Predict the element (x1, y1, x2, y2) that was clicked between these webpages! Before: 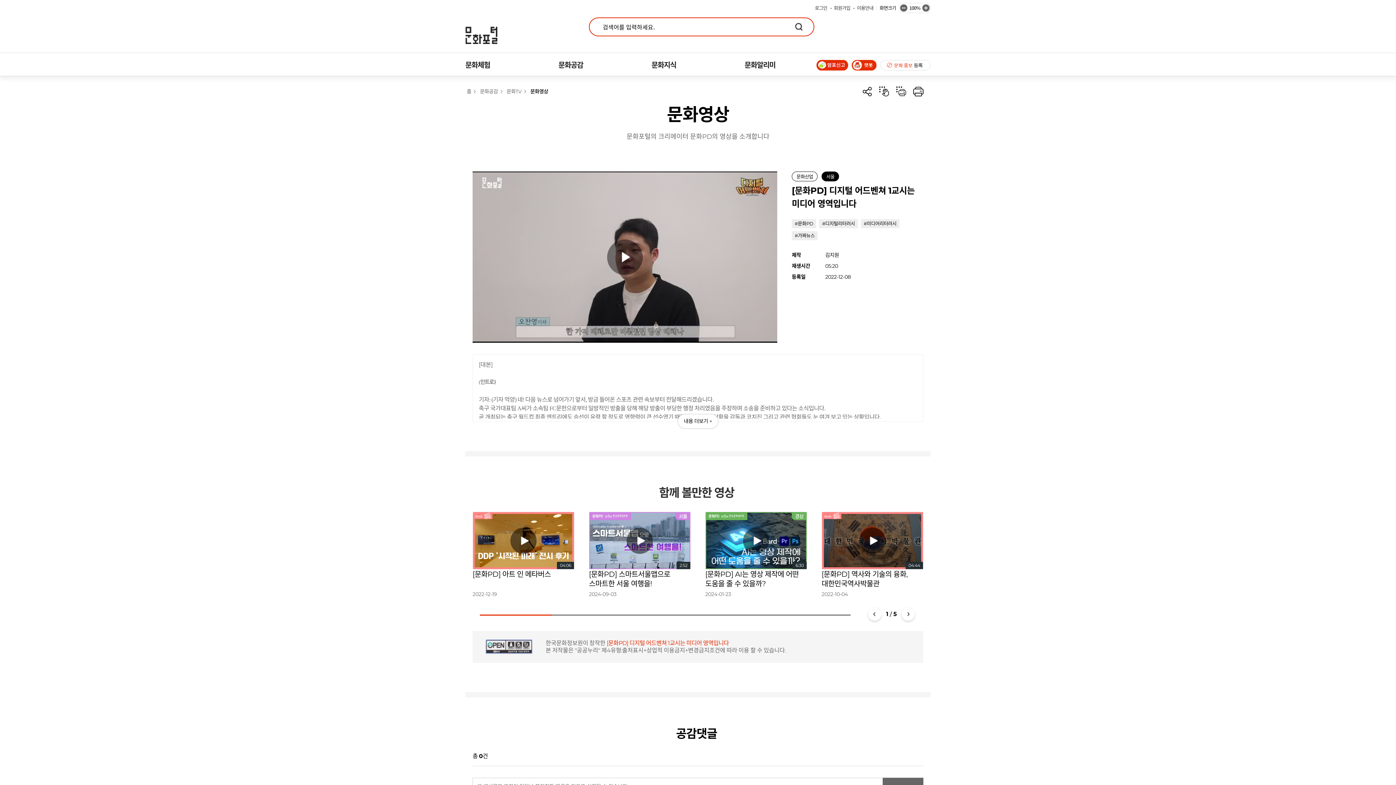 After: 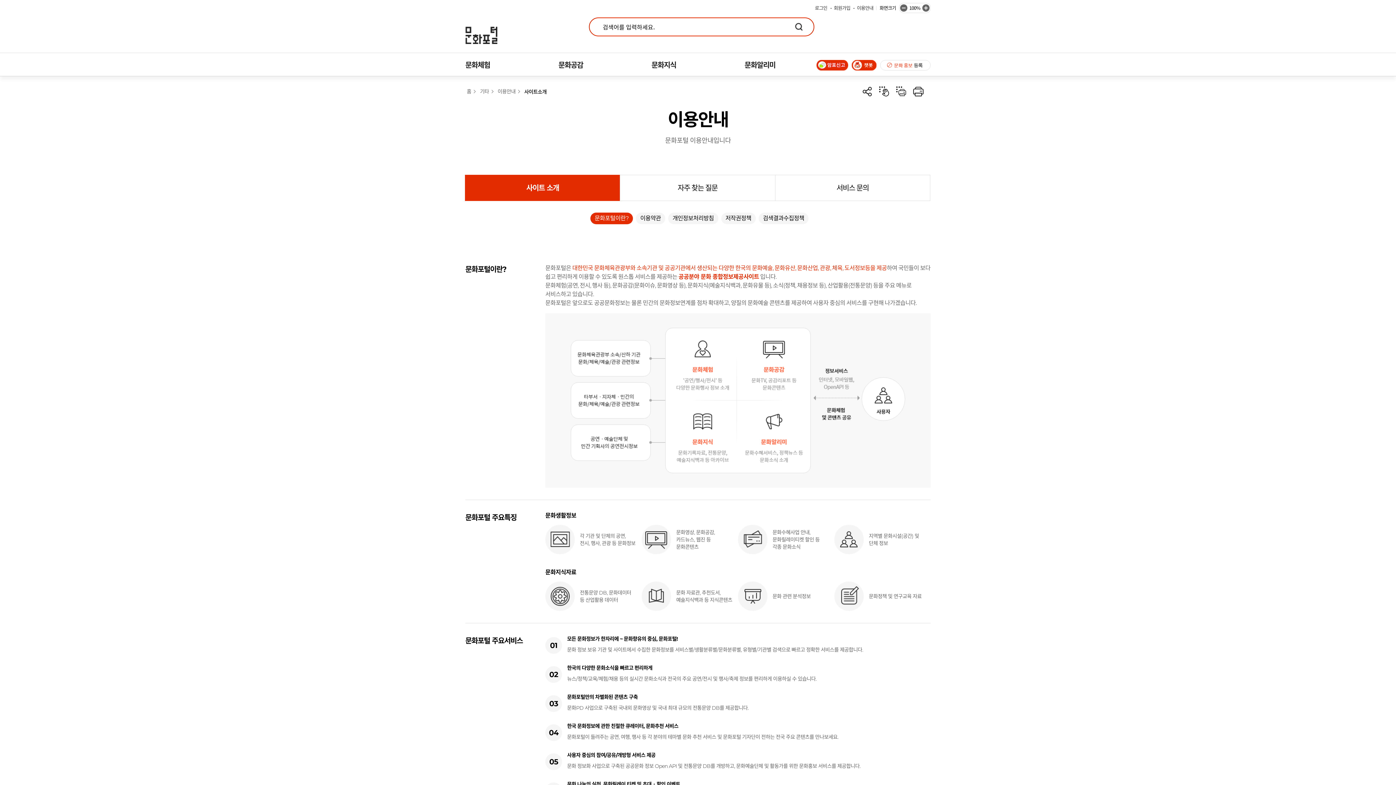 Action: bbox: (857, 2, 873, 13) label: 이용안내